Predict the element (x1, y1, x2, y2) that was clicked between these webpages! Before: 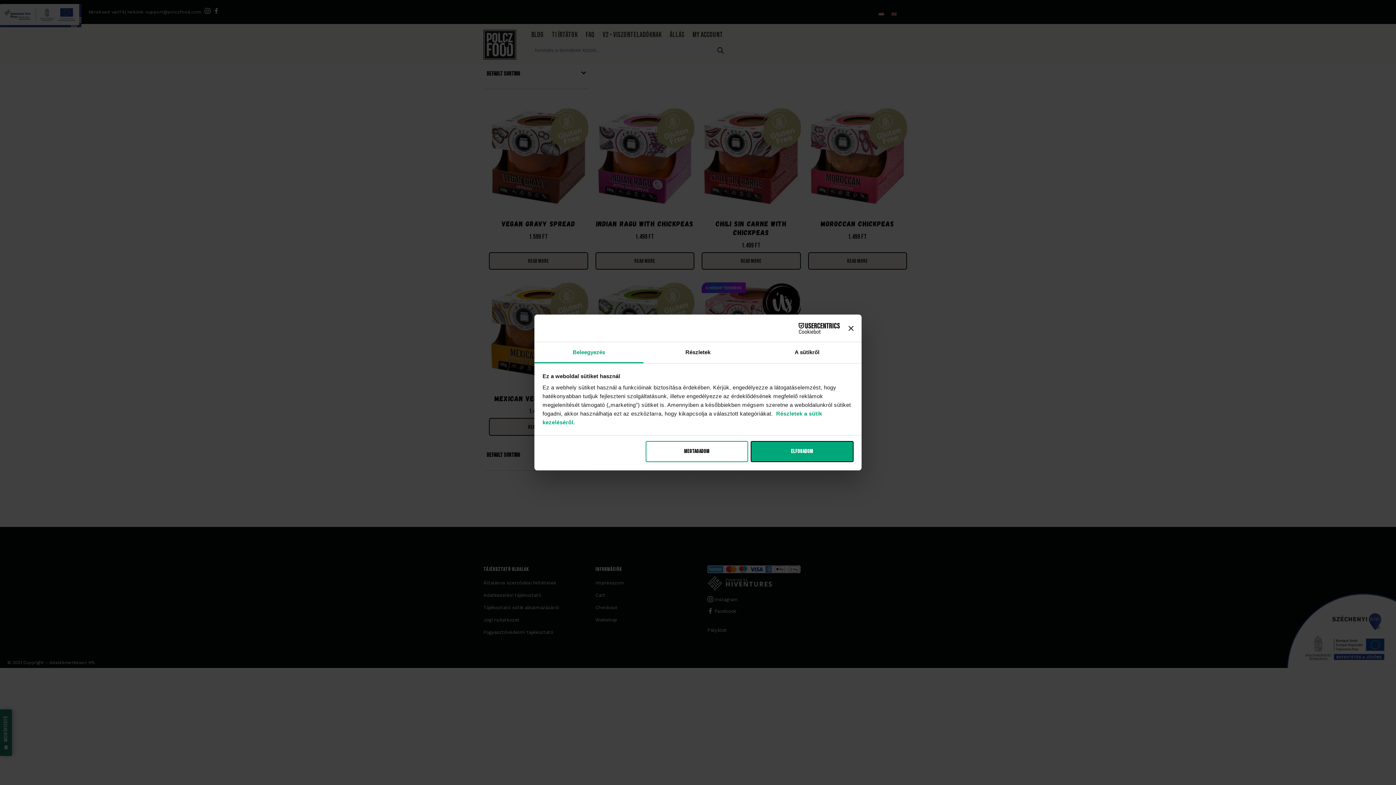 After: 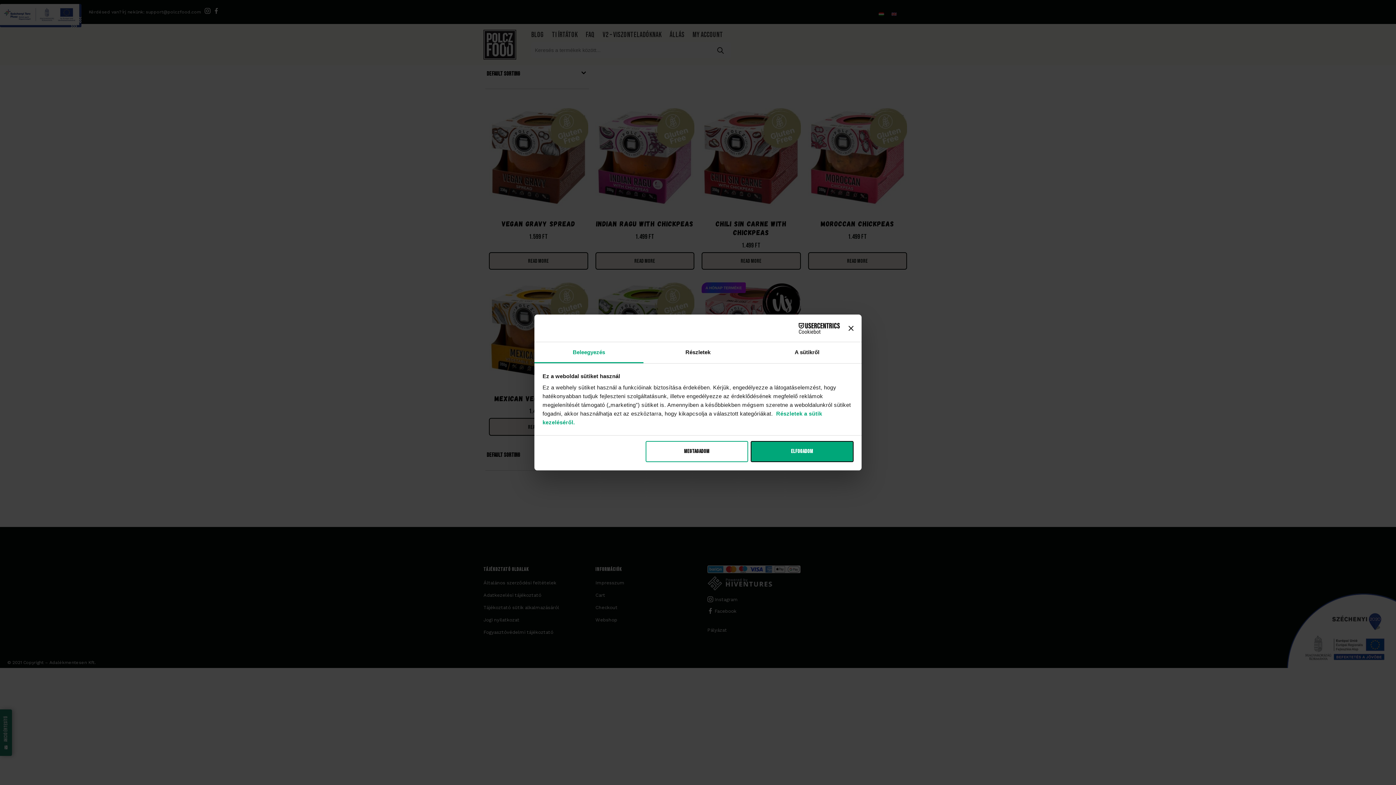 Action: label: Cookiebot - opens in a new window bbox: (776, 322, 840, 333)